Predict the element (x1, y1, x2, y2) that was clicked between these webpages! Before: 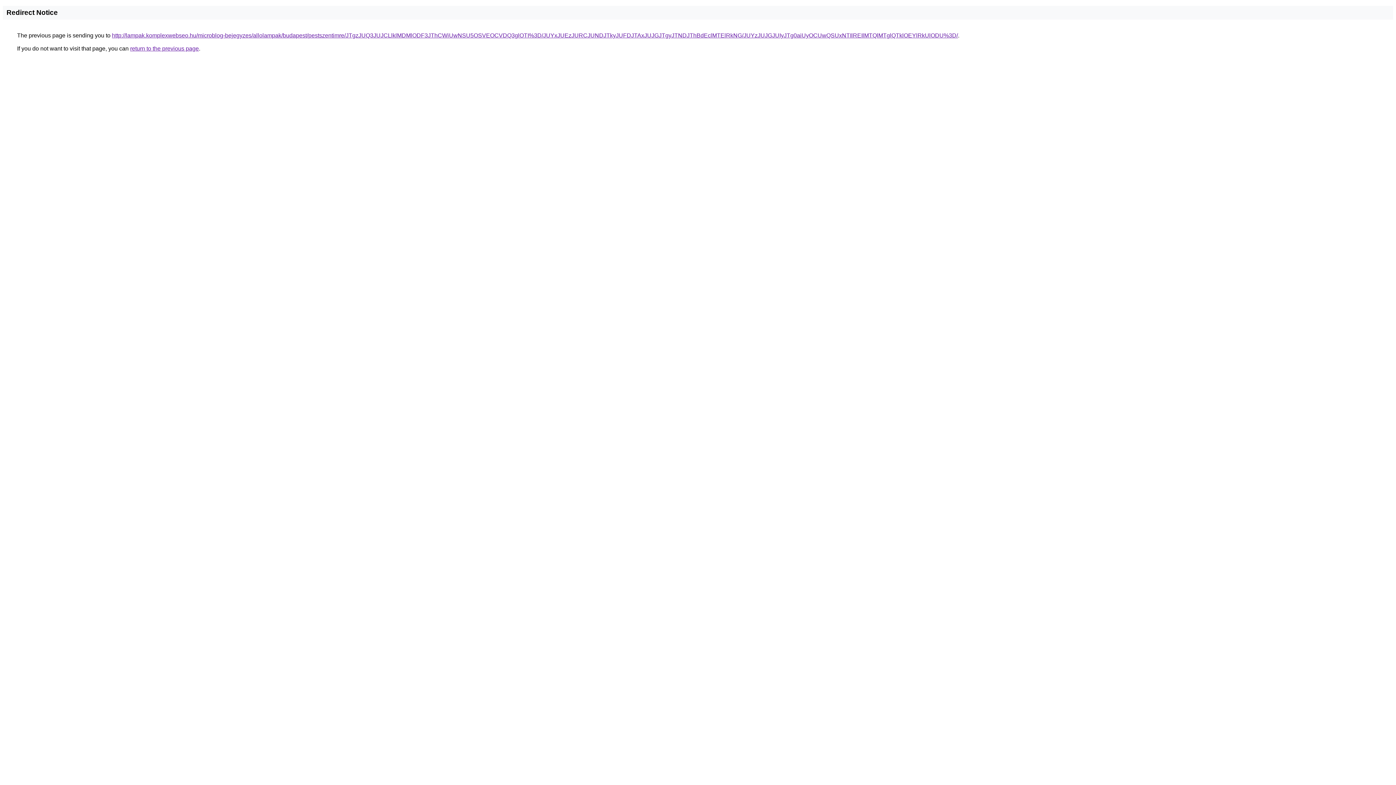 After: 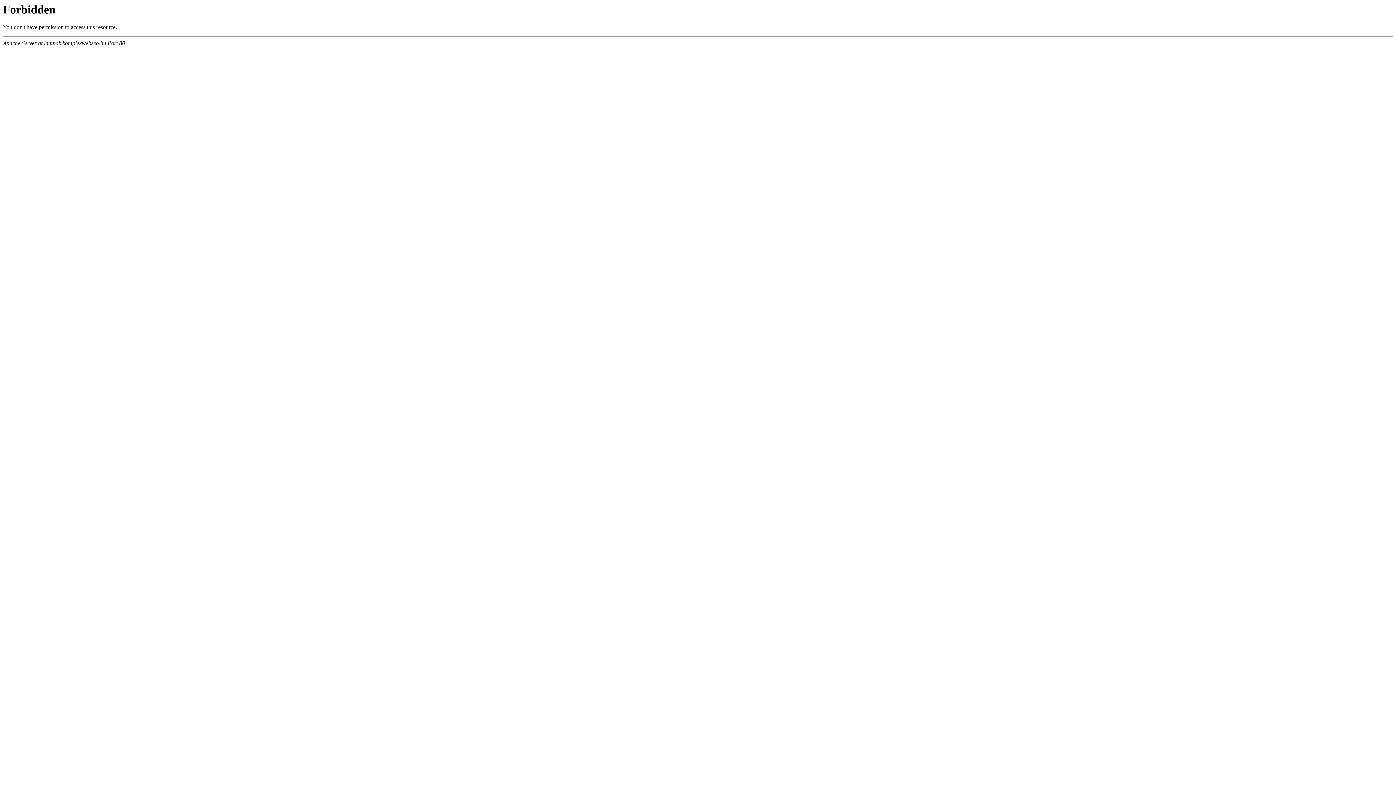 Action: label: http://lampak.komplexwebseo.hu/microblog-bejegyzes/allolampak/budapest/pestszentimre/JTgzJUQ3JUJCLlklMDMlODF3JThCWiUwNSU5OSVEOCVDQ3glOTI%3D/JUYxJUEzJURCJUNDJTkyJUFDJTAxJUJGJTgyJTNDJThBdEclMTElRkNG/JUYzJUJGJUIyJTg0aiUyOCUwQSUxNTIlREIlMTQlMTglQTklOEYlRkUlODU%3D/ bbox: (112, 32, 958, 38)